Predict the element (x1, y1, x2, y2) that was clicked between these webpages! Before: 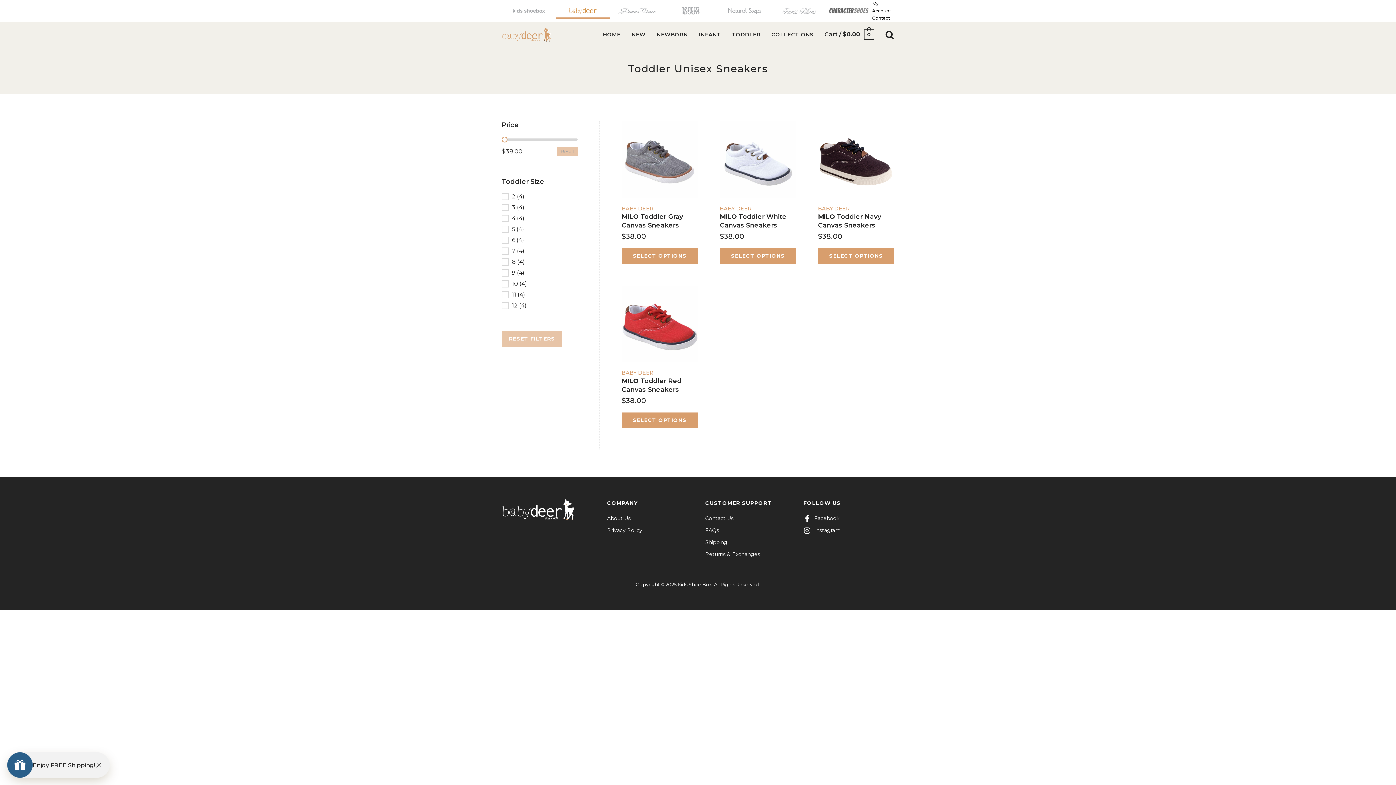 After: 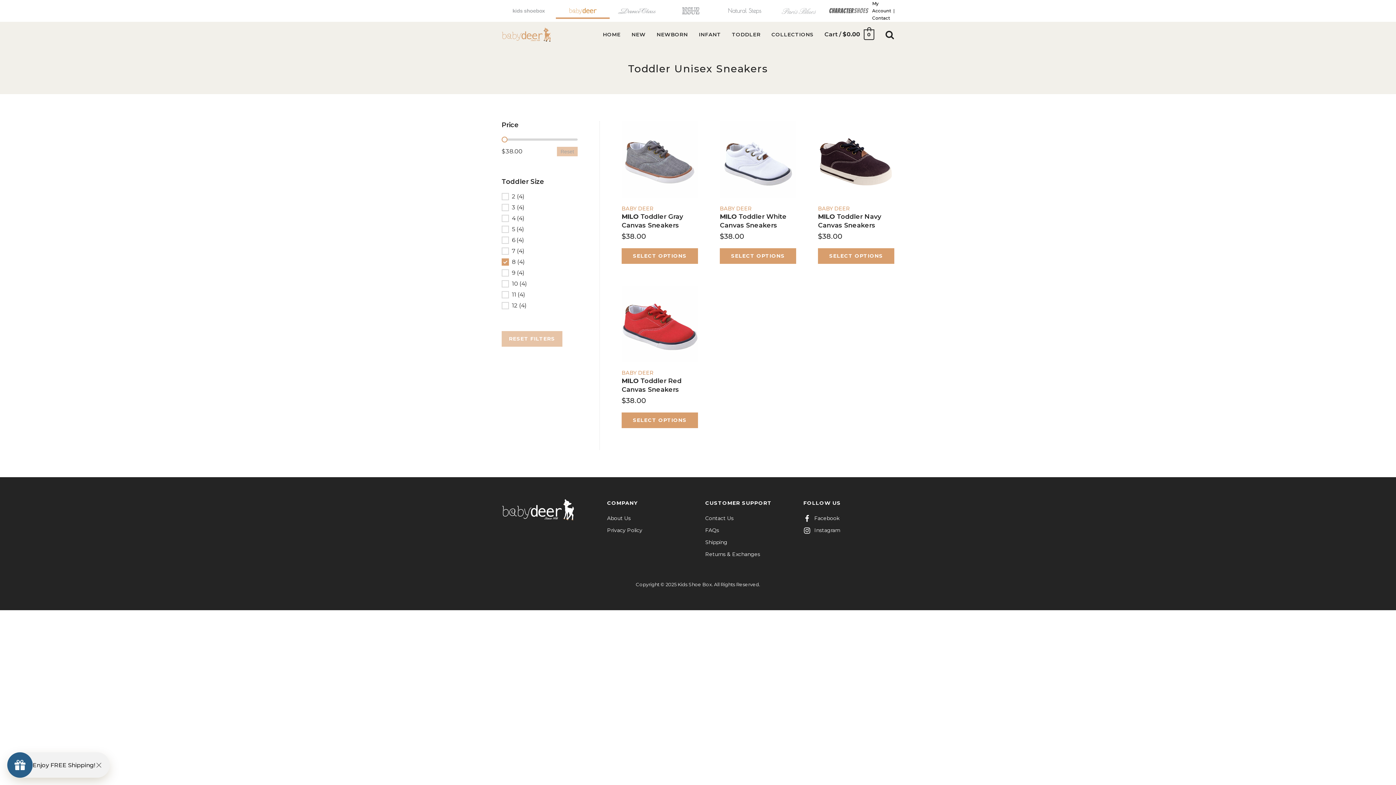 Action: bbox: (501, 258, 577, 265) label: 8 (4)